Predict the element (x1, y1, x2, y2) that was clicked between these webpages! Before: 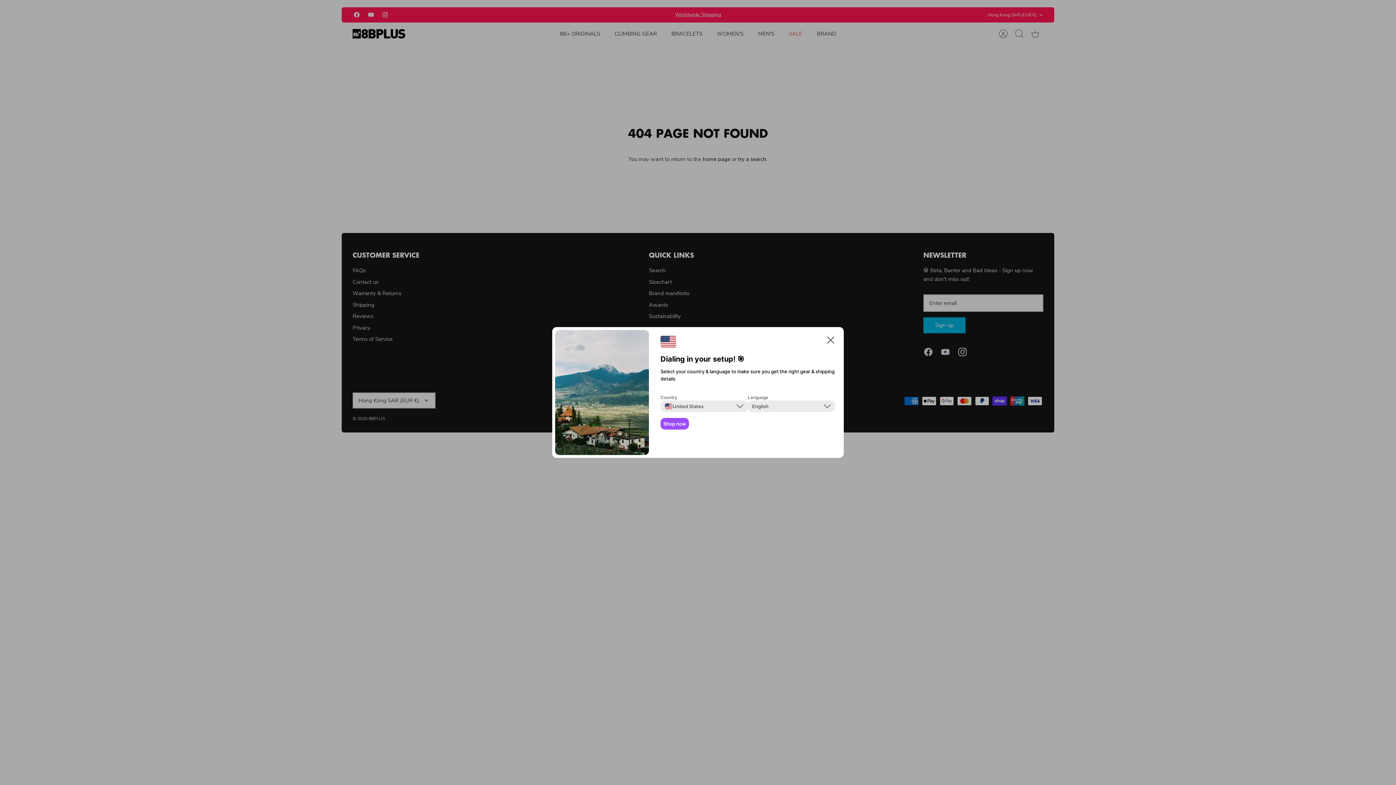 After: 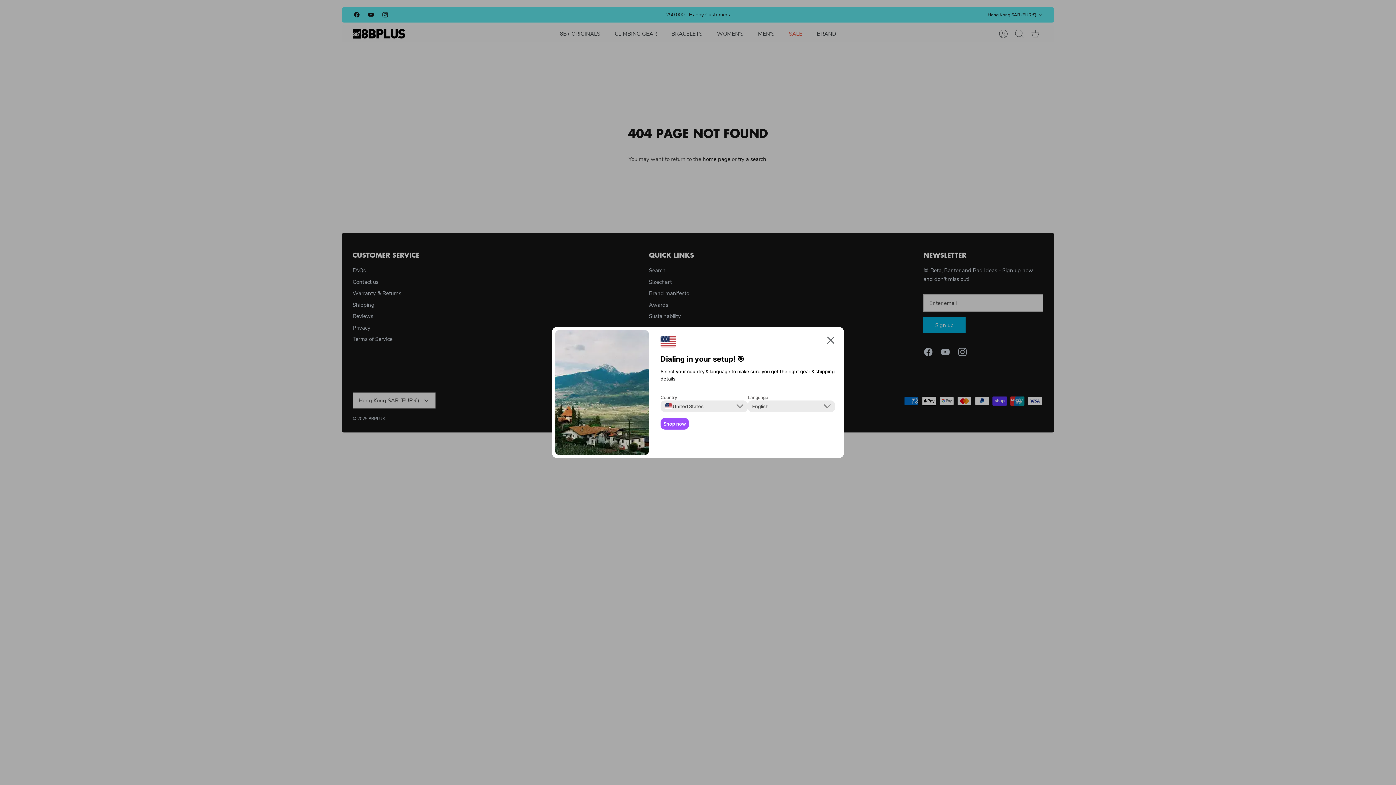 Action: label: Shop now bbox: (660, 418, 689, 429)